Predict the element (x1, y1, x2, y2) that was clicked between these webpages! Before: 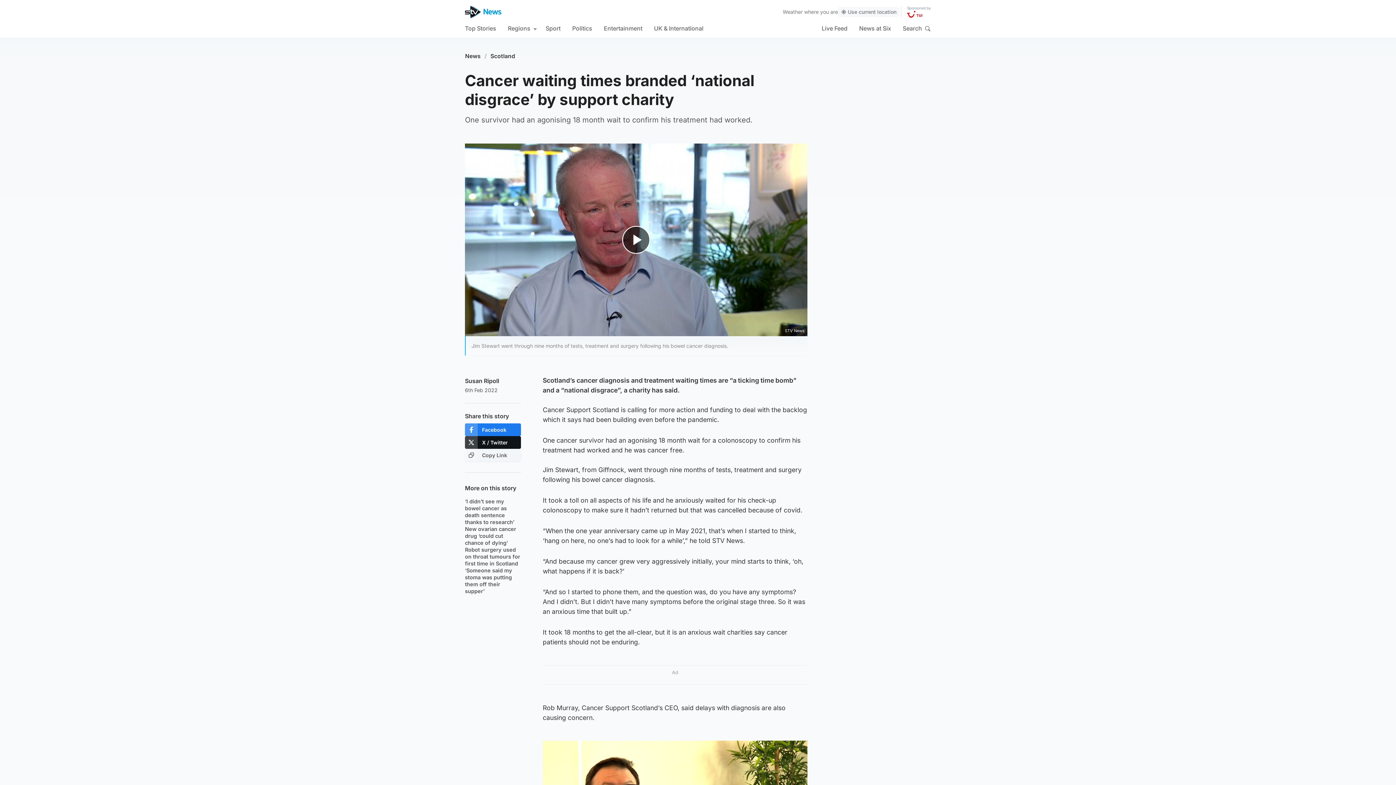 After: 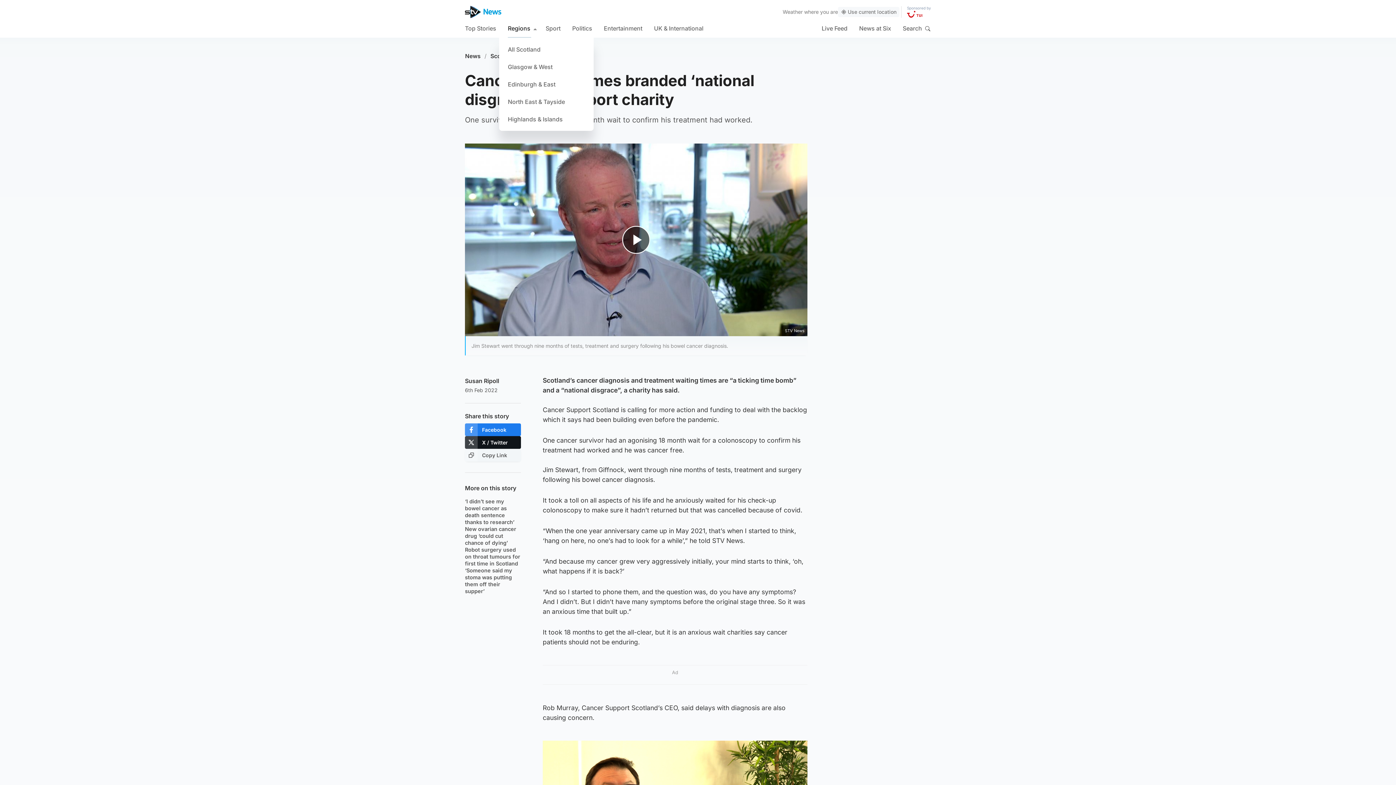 Action: bbox: (508, 18, 537, 37) label: Regions